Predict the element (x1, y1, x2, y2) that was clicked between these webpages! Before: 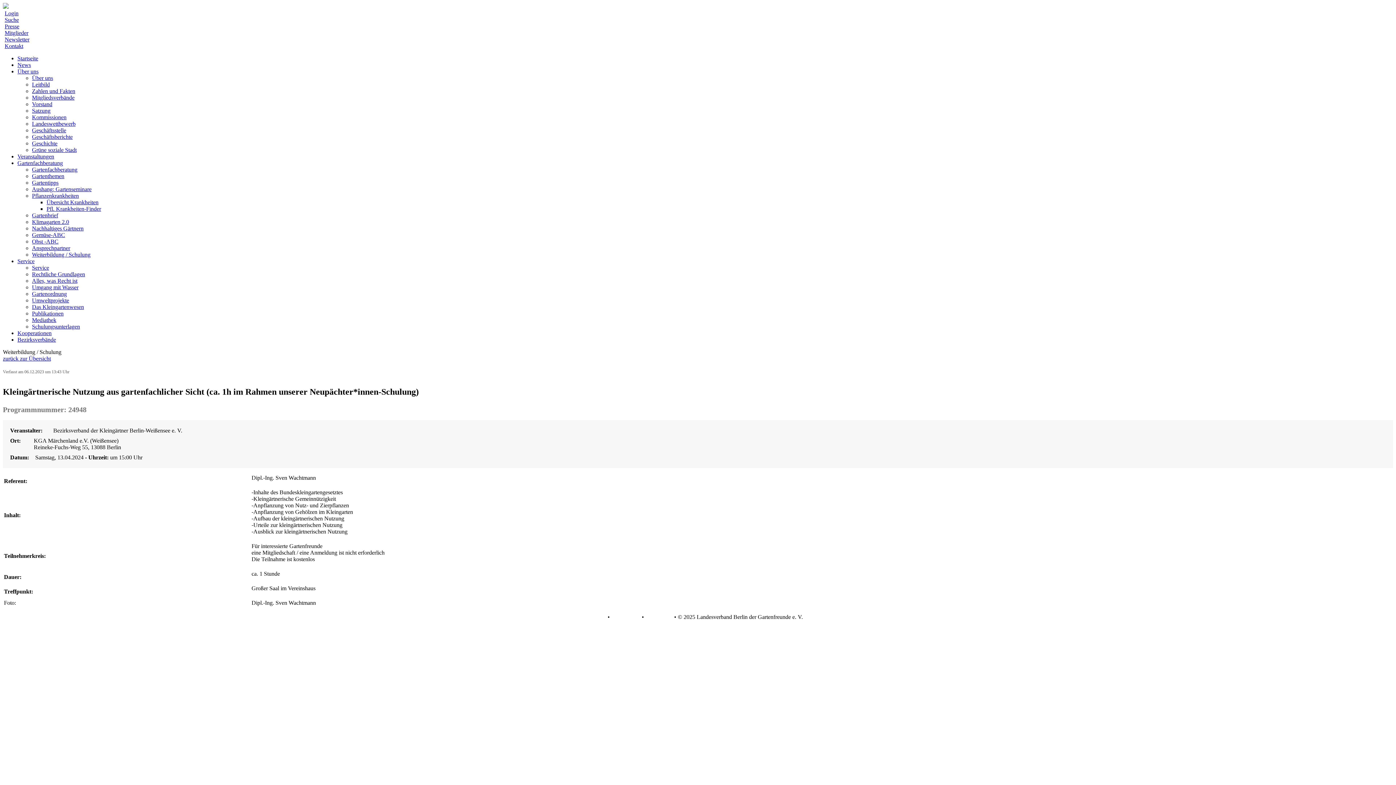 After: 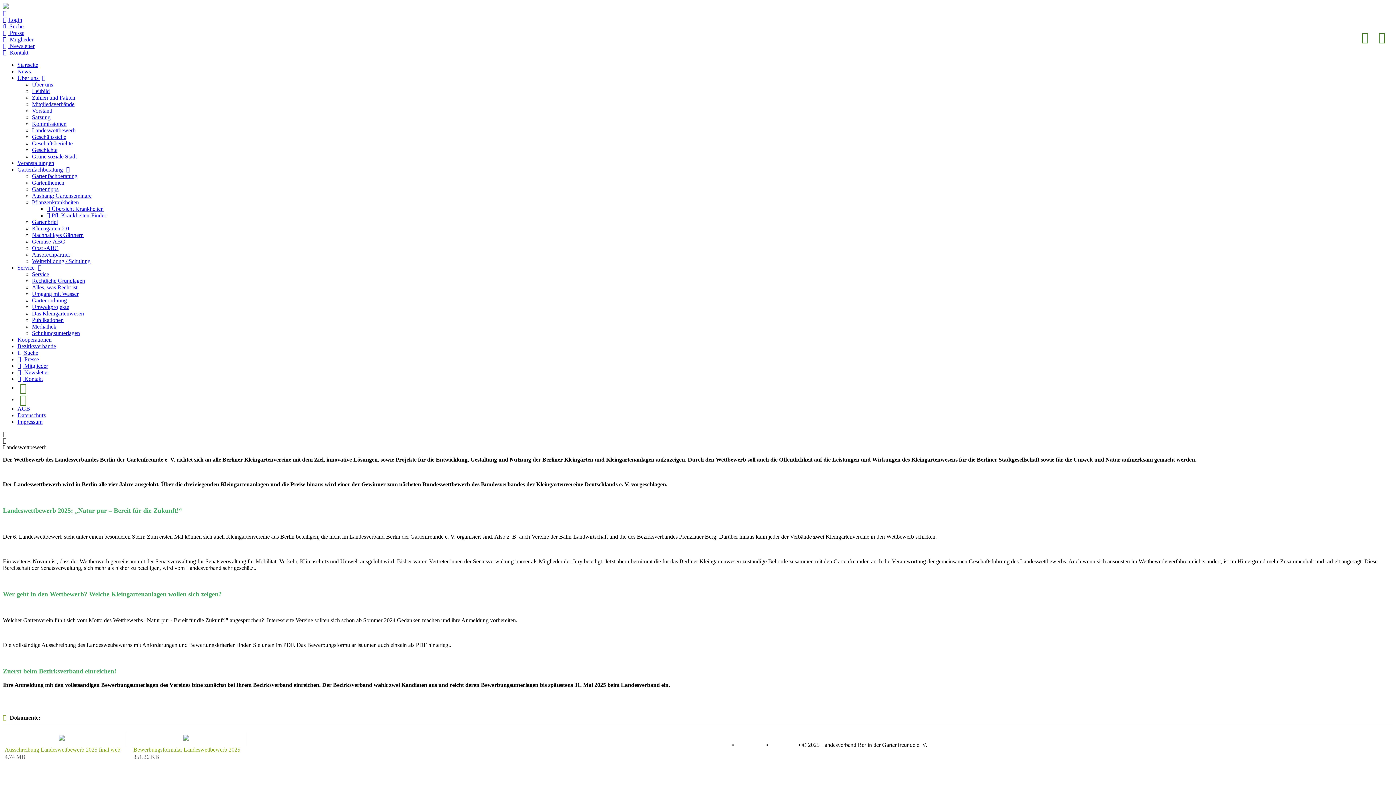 Action: label: Landeswettbewerb bbox: (32, 120, 75, 126)